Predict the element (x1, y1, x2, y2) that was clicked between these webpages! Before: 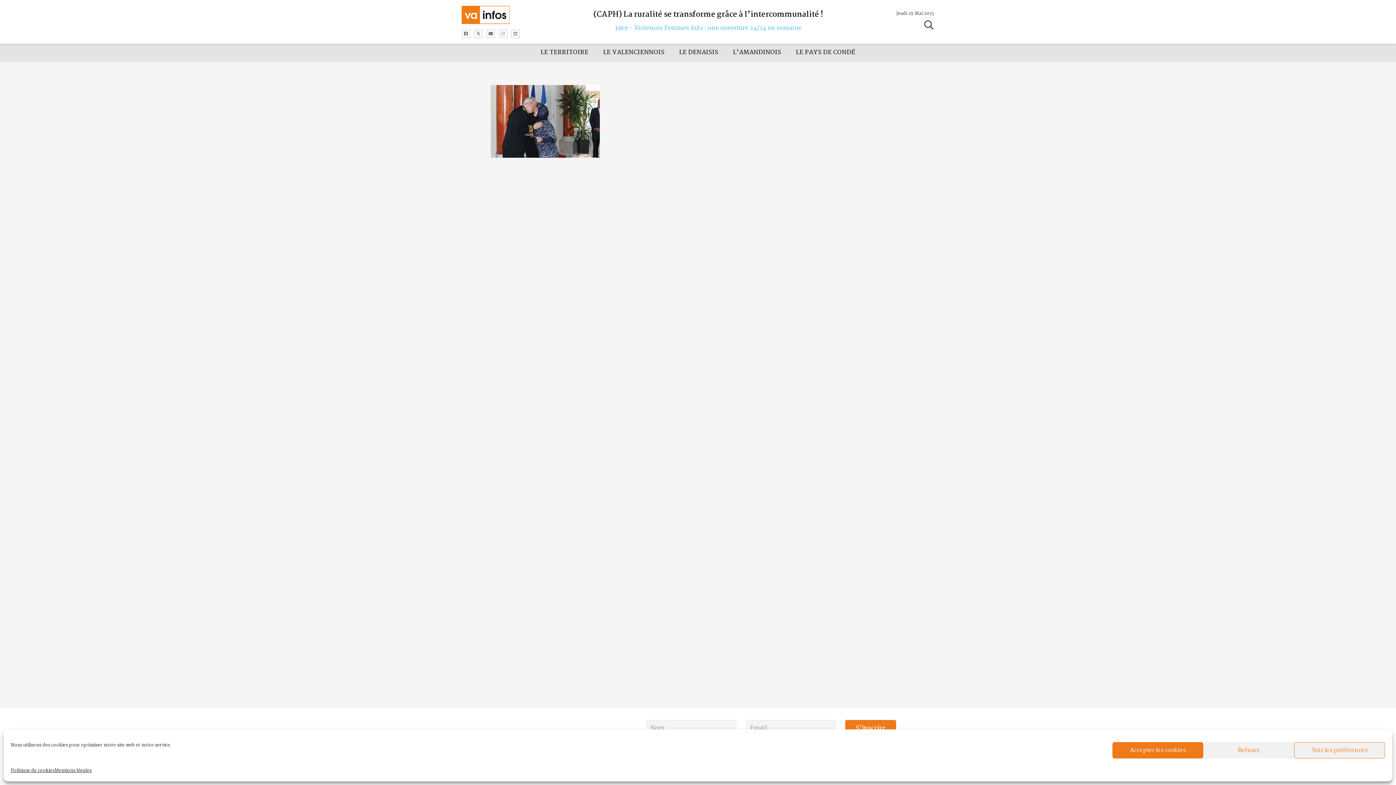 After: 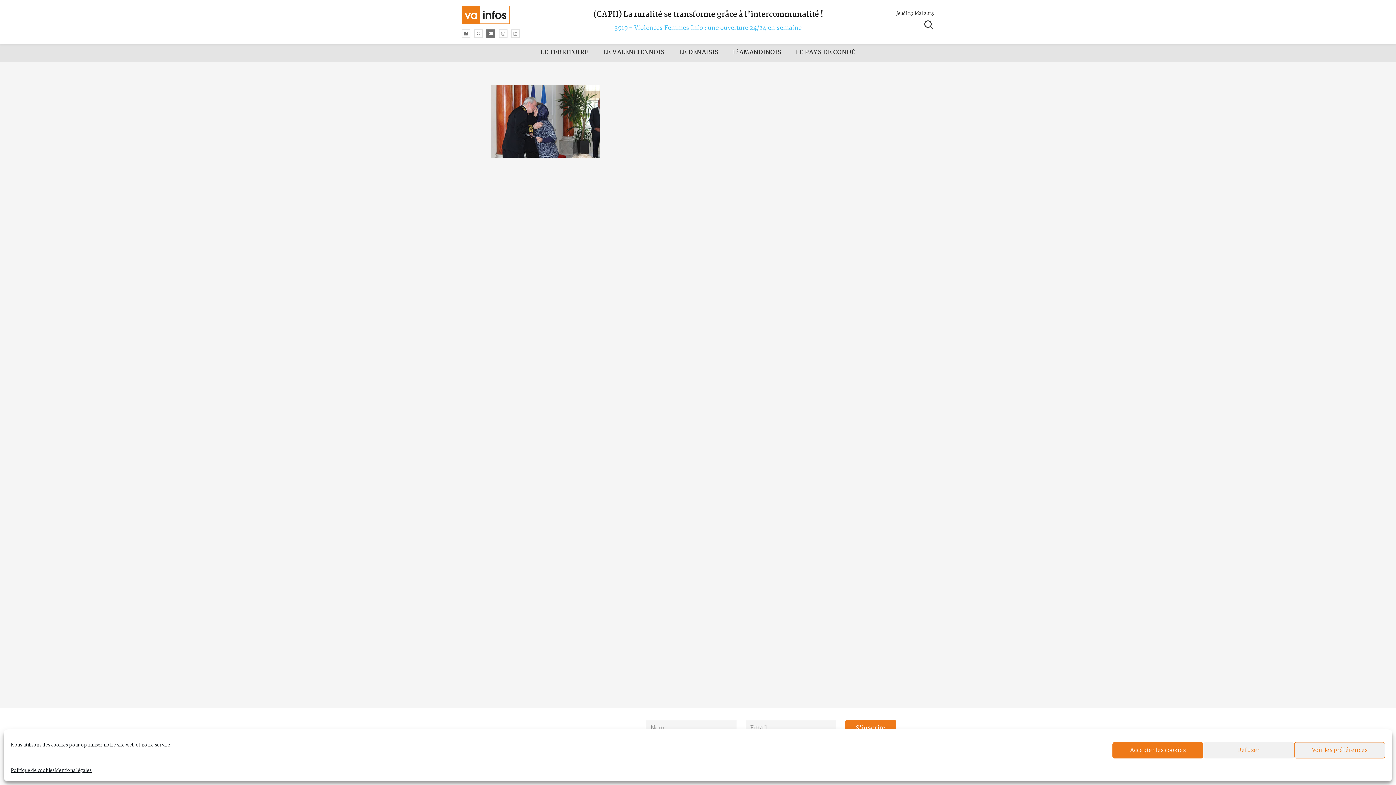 Action: label: Titre bbox: (486, 29, 495, 38)